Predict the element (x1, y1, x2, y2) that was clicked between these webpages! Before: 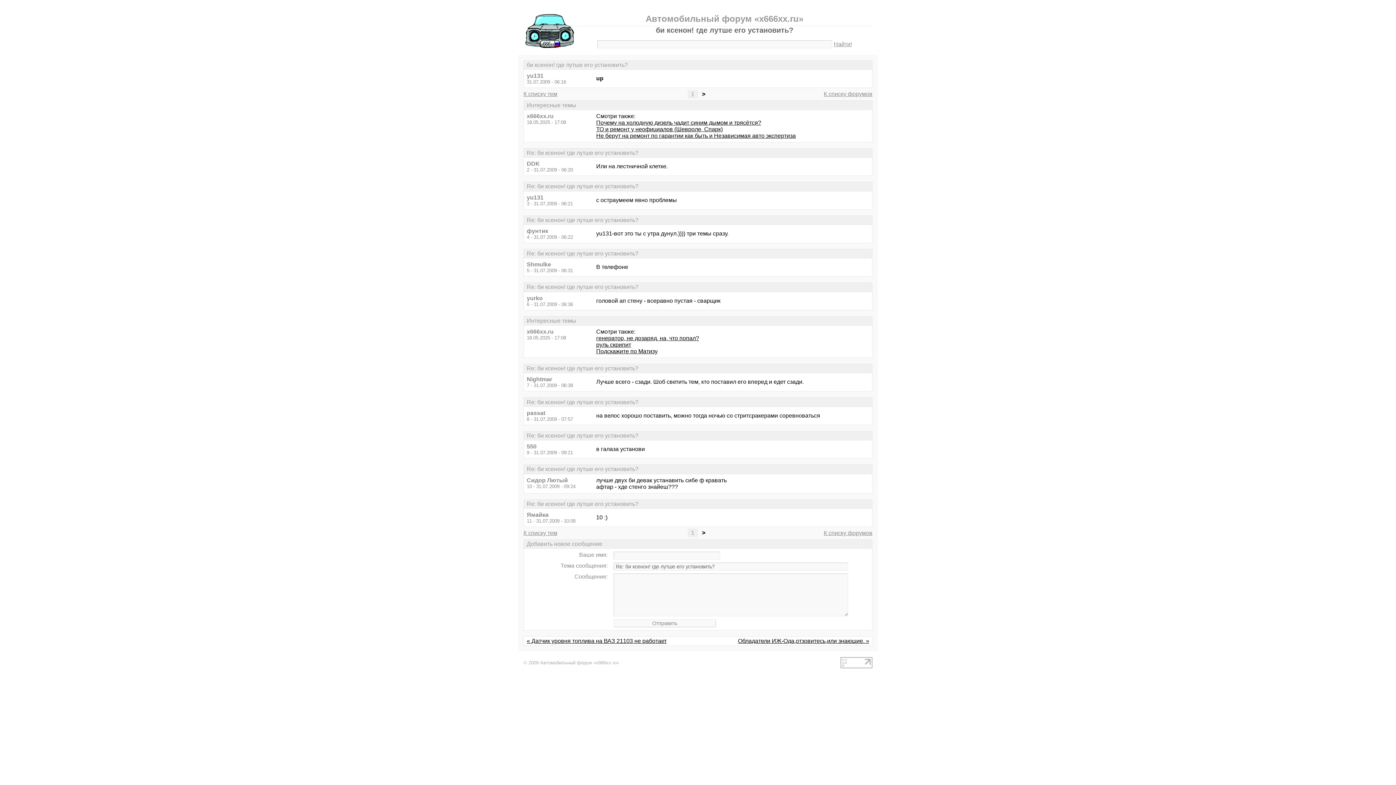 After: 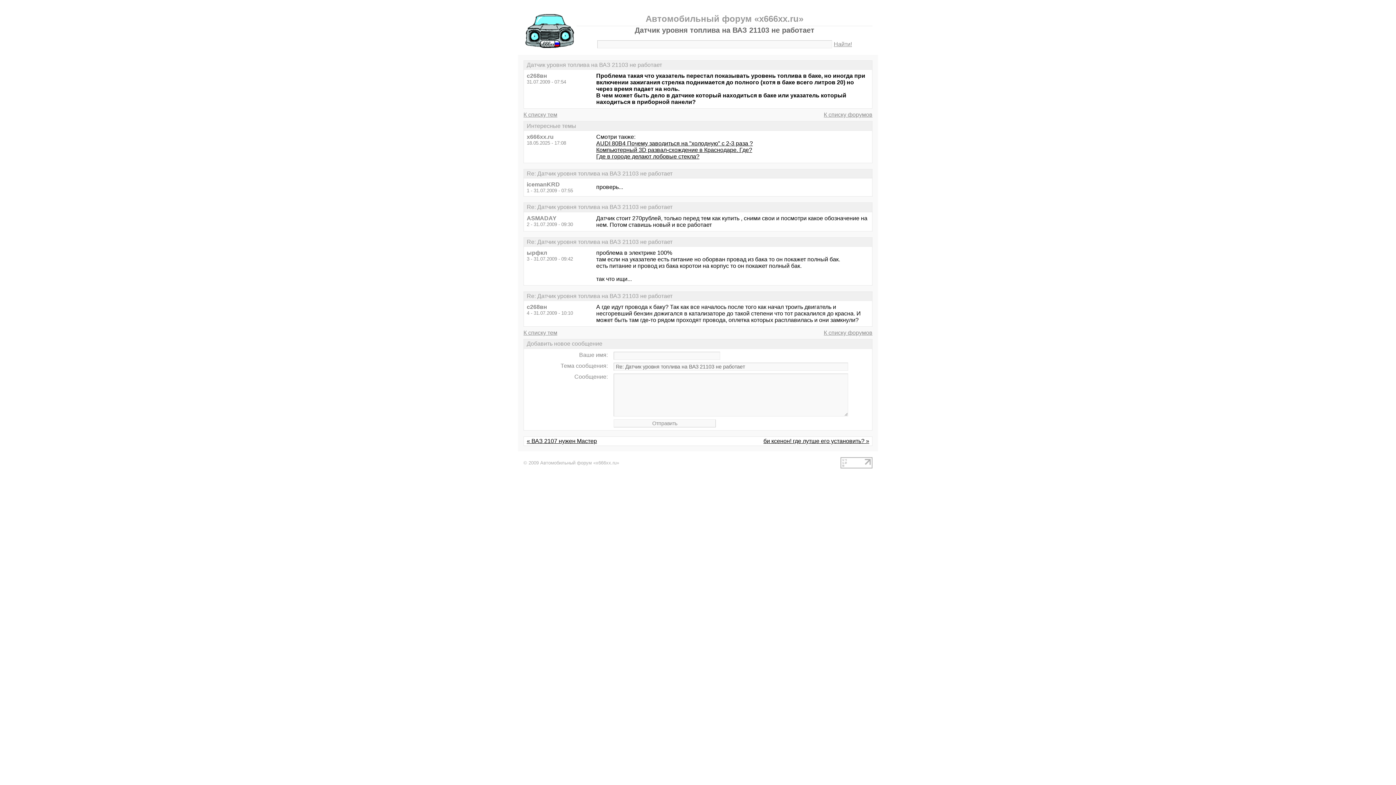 Action: bbox: (526, 638, 666, 644) label: « Датчик уровня топлива на ВАЗ 21103 не работает